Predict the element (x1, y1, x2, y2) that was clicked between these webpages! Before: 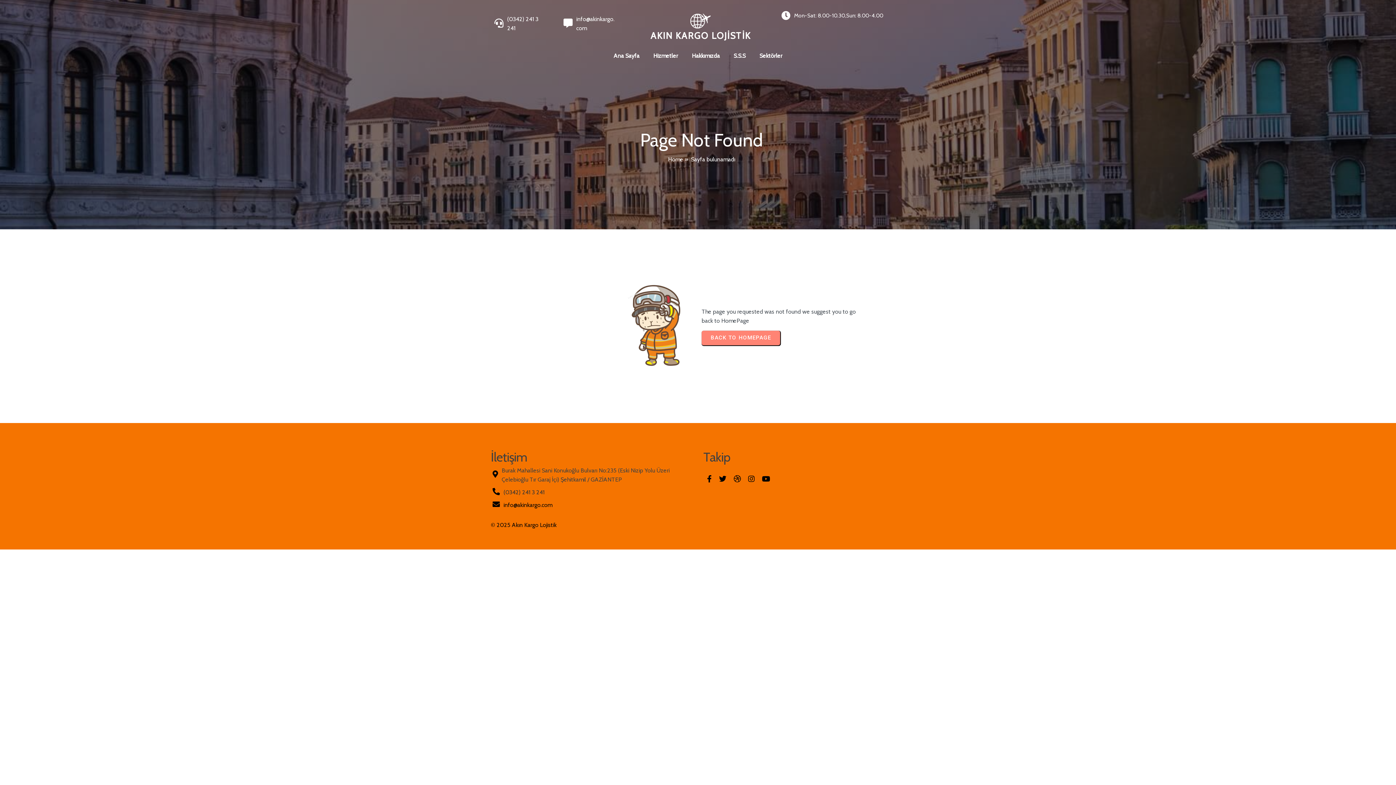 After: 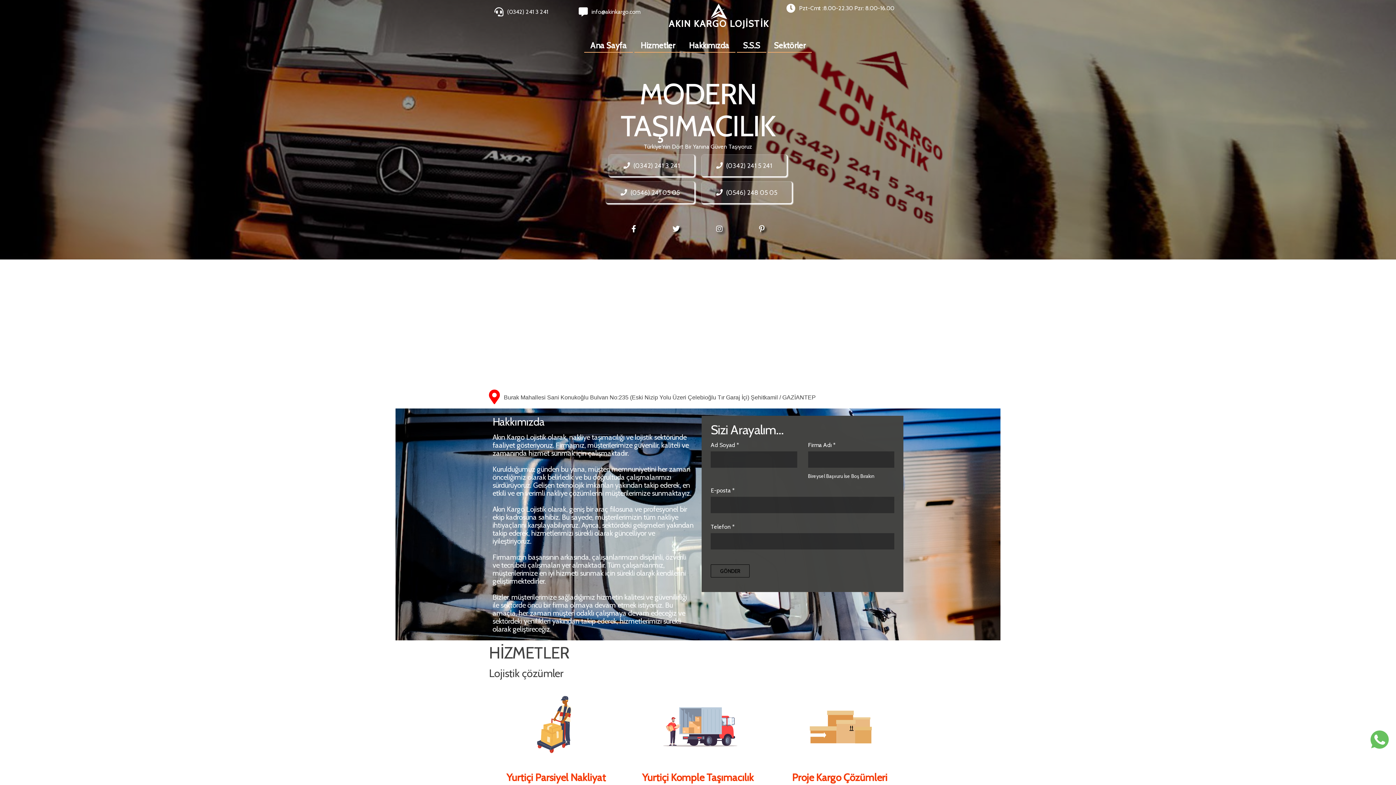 Action: label: Home bbox: (668, 156, 683, 162)